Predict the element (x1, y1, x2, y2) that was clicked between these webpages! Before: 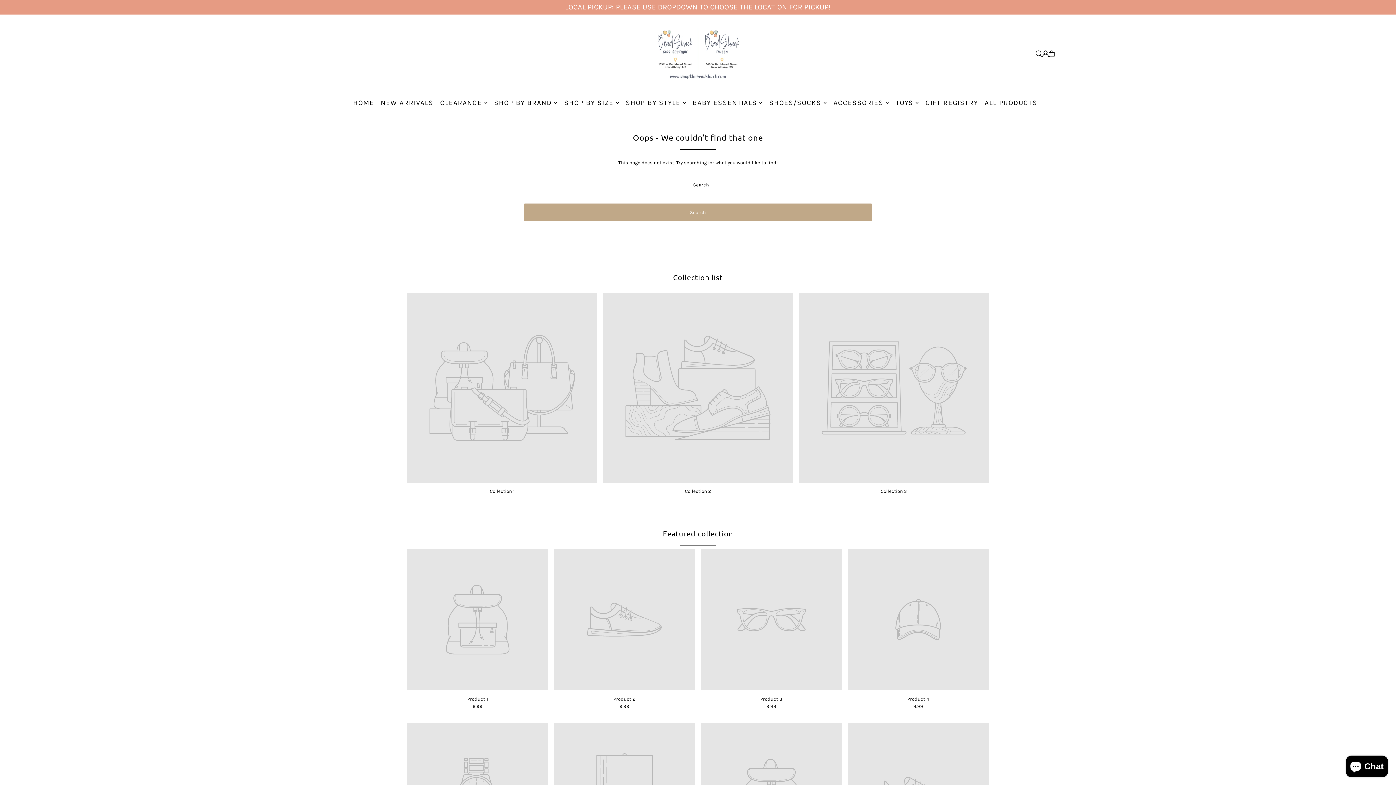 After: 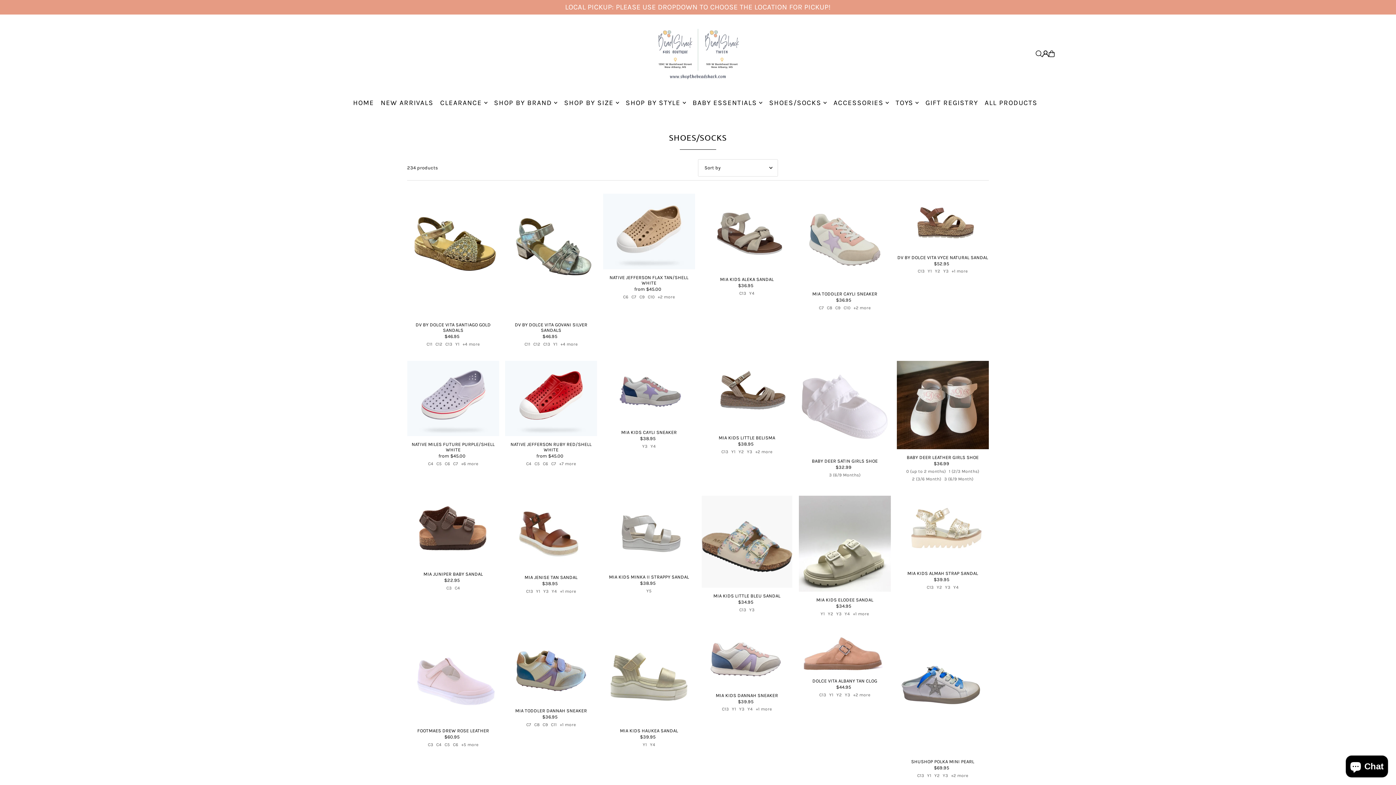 Action: label: SHOES/SOCKS bbox: (769, 93, 827, 111)